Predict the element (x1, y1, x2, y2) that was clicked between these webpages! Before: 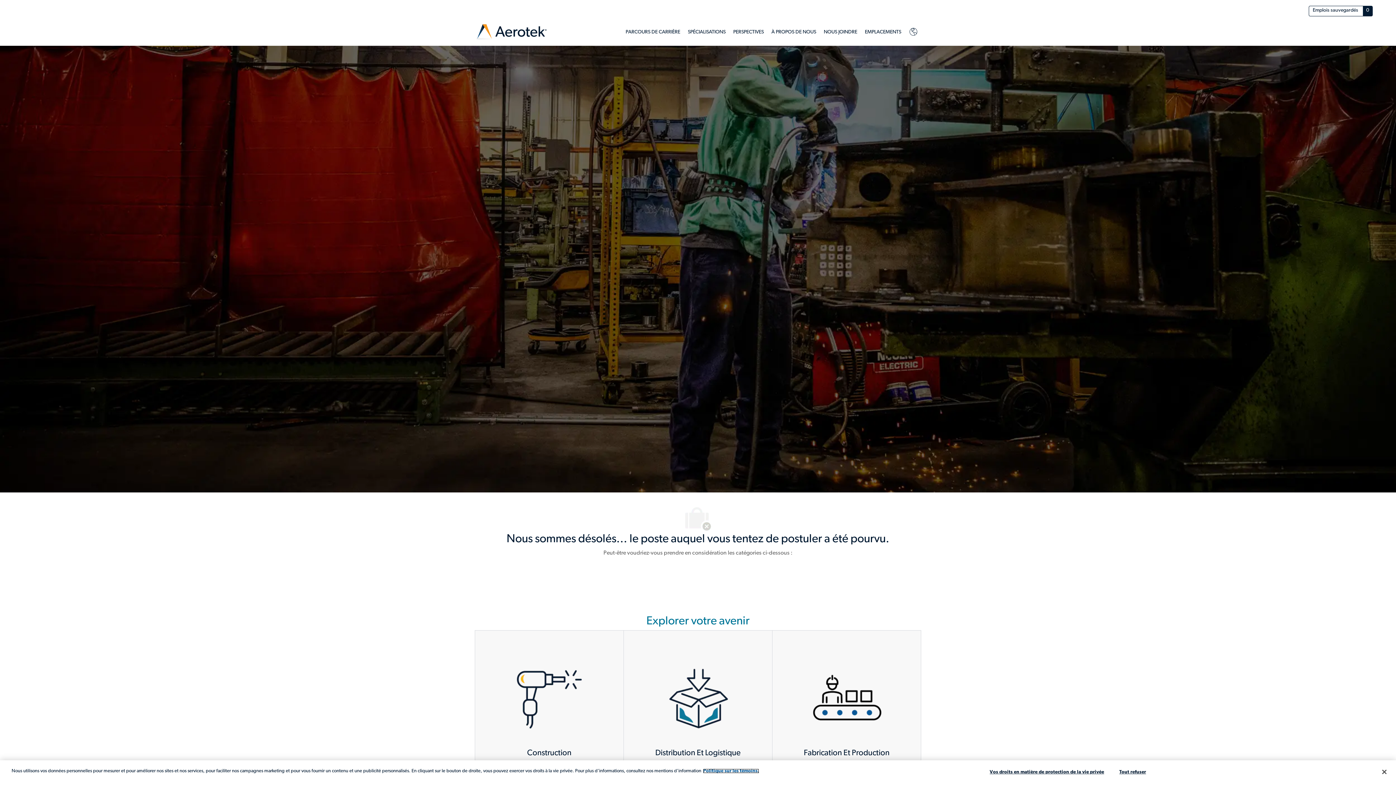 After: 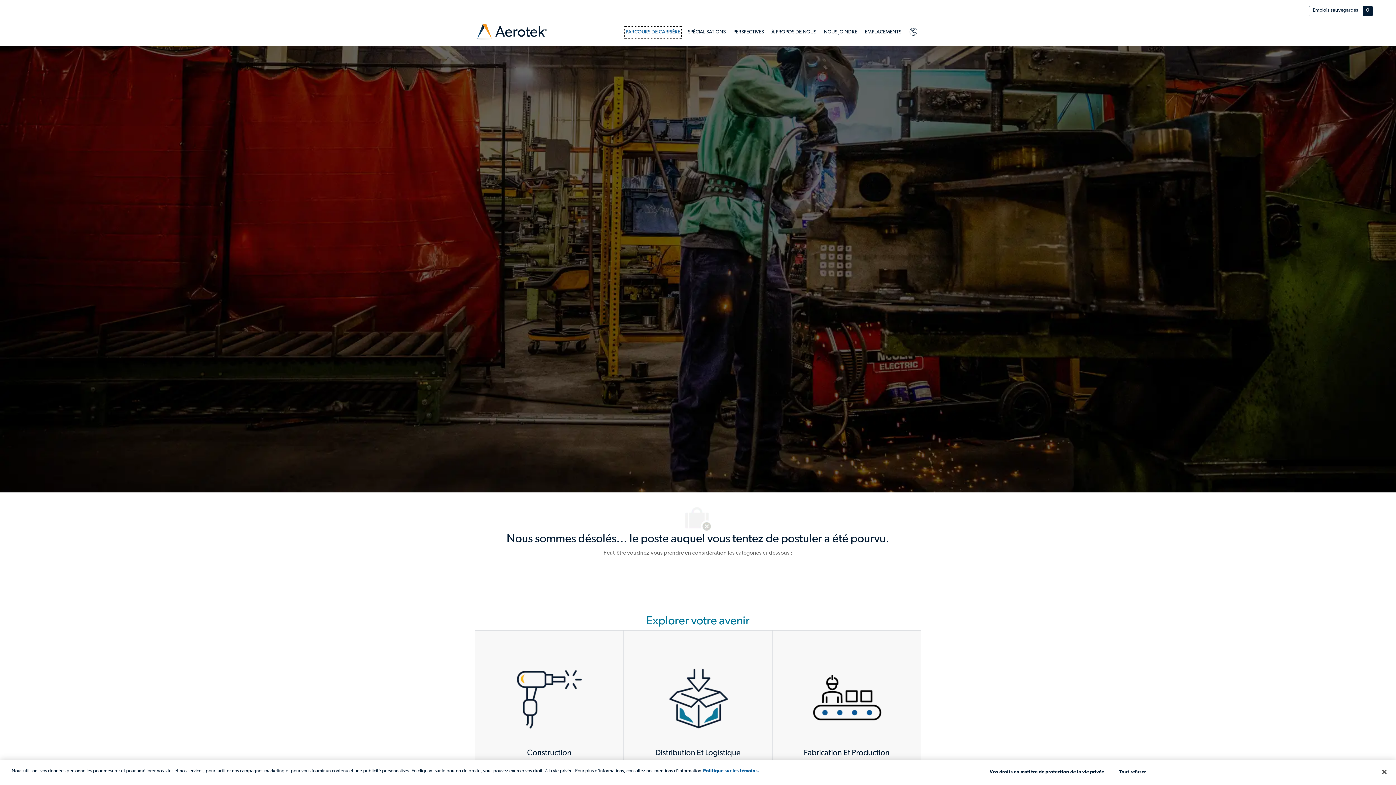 Action: label: PARCOURS DE CARRIÈRE bbox: (625, 27, 680, 36)